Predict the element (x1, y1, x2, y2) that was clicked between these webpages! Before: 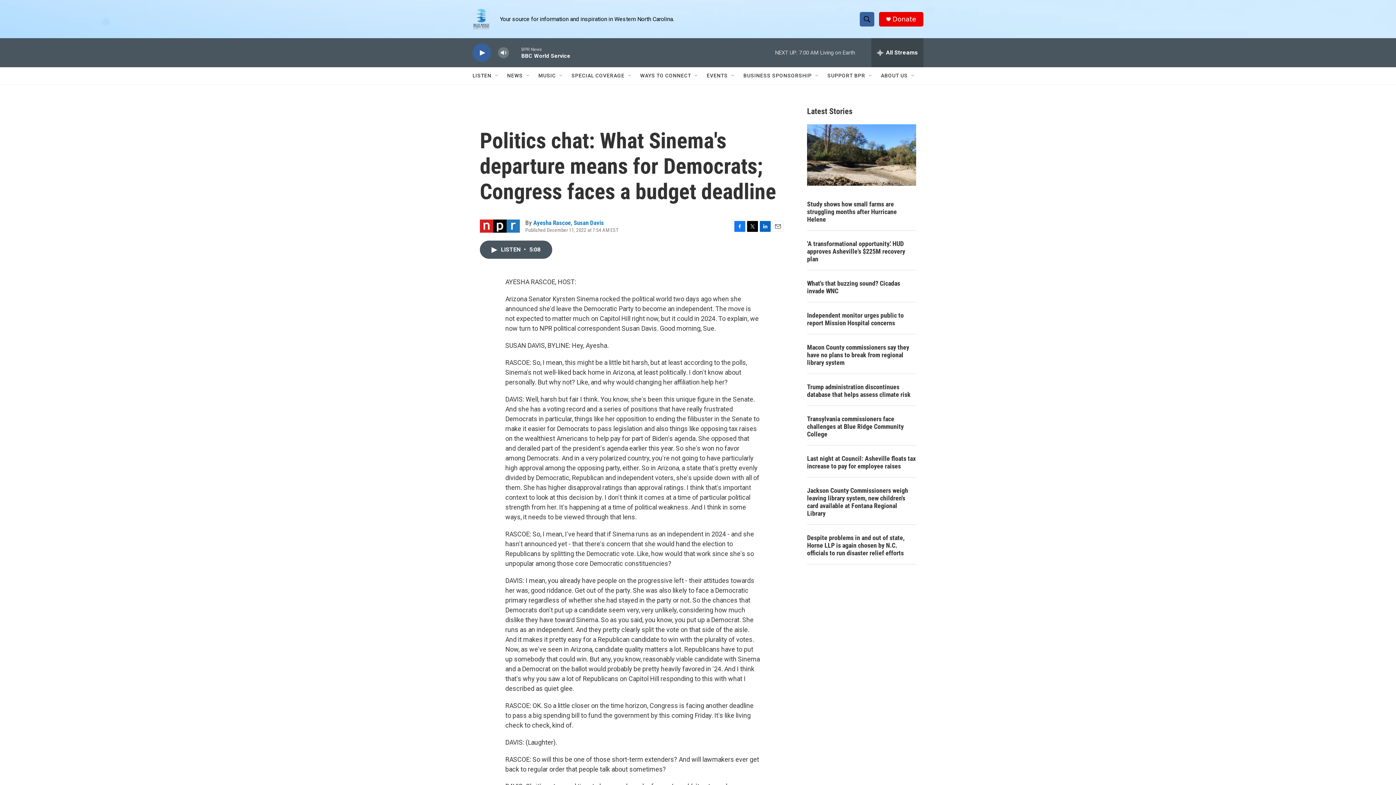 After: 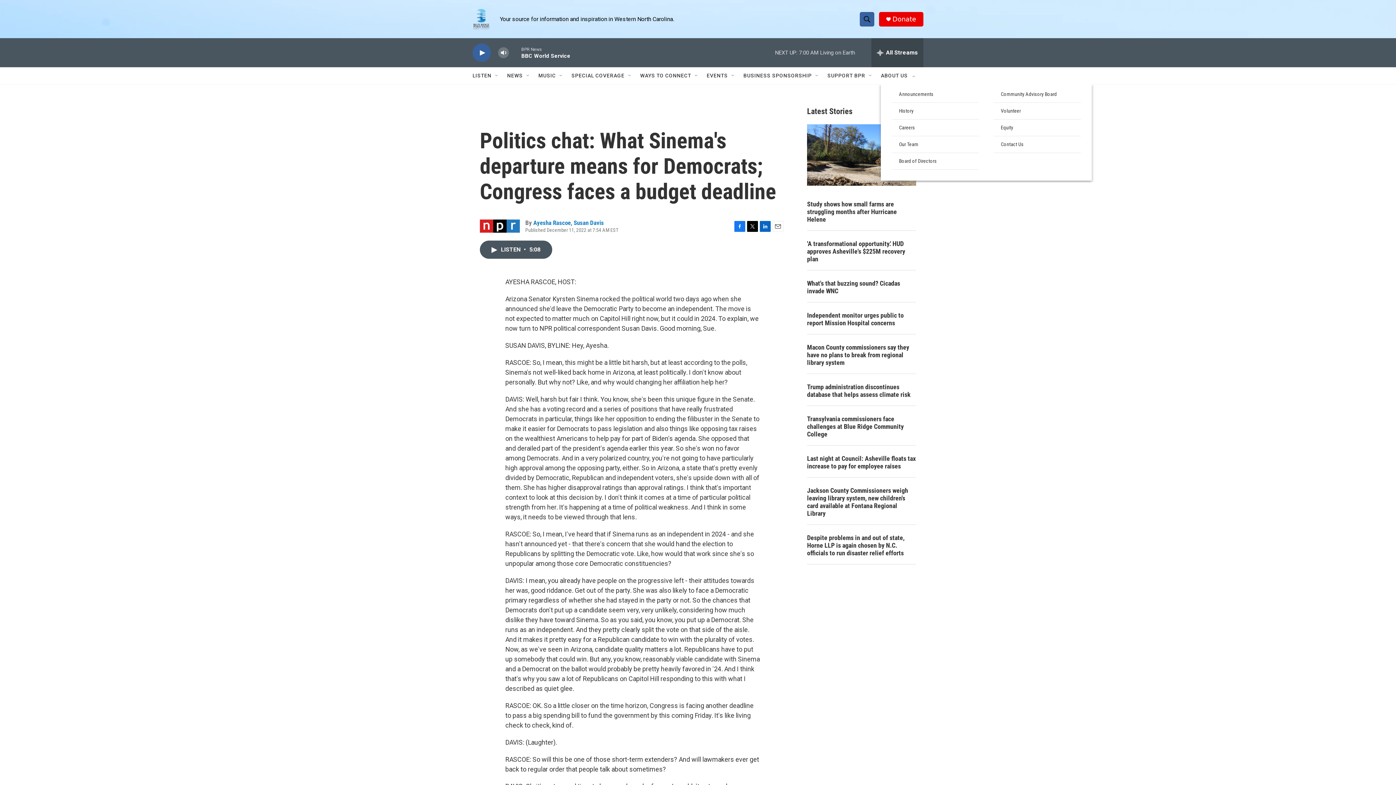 Action: bbox: (910, 72, 916, 78) label: Open Sub Navigation